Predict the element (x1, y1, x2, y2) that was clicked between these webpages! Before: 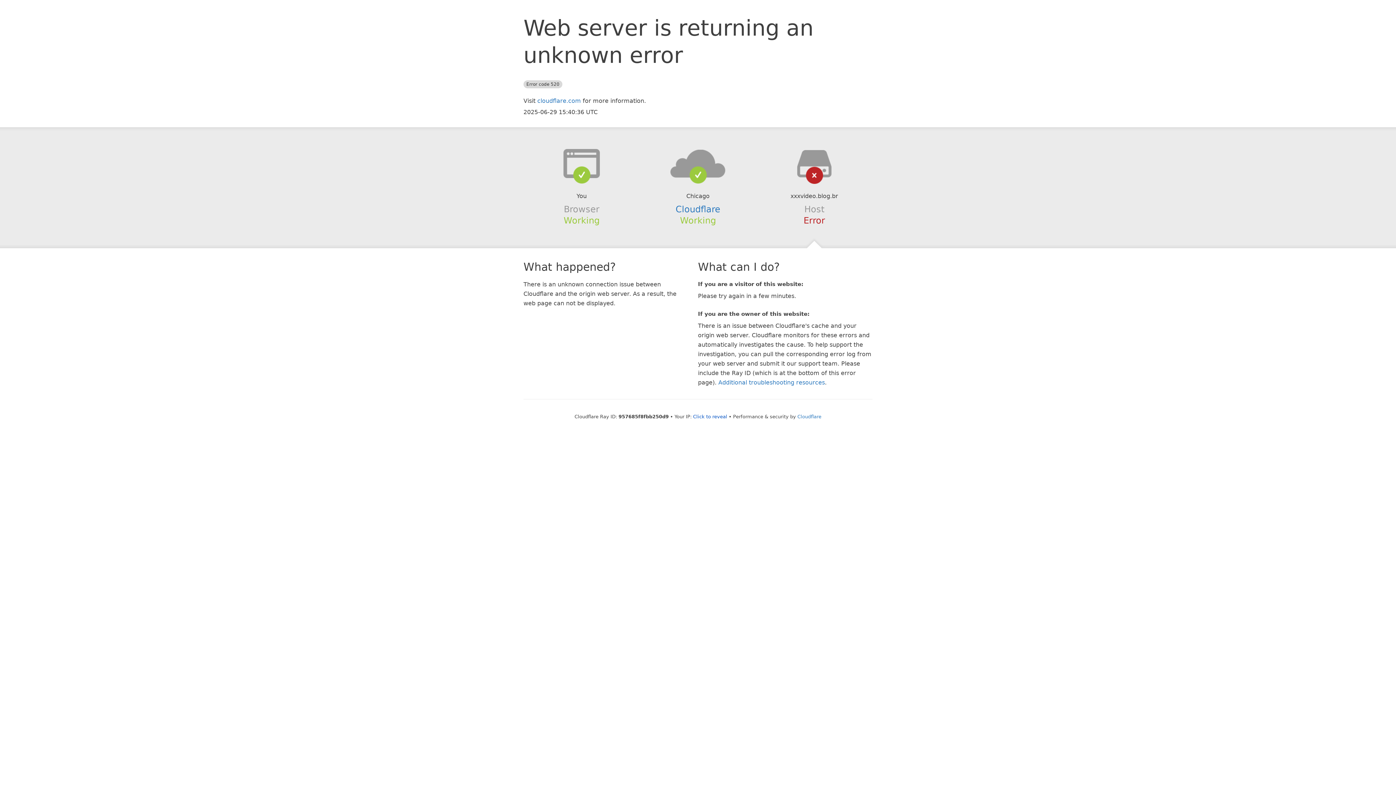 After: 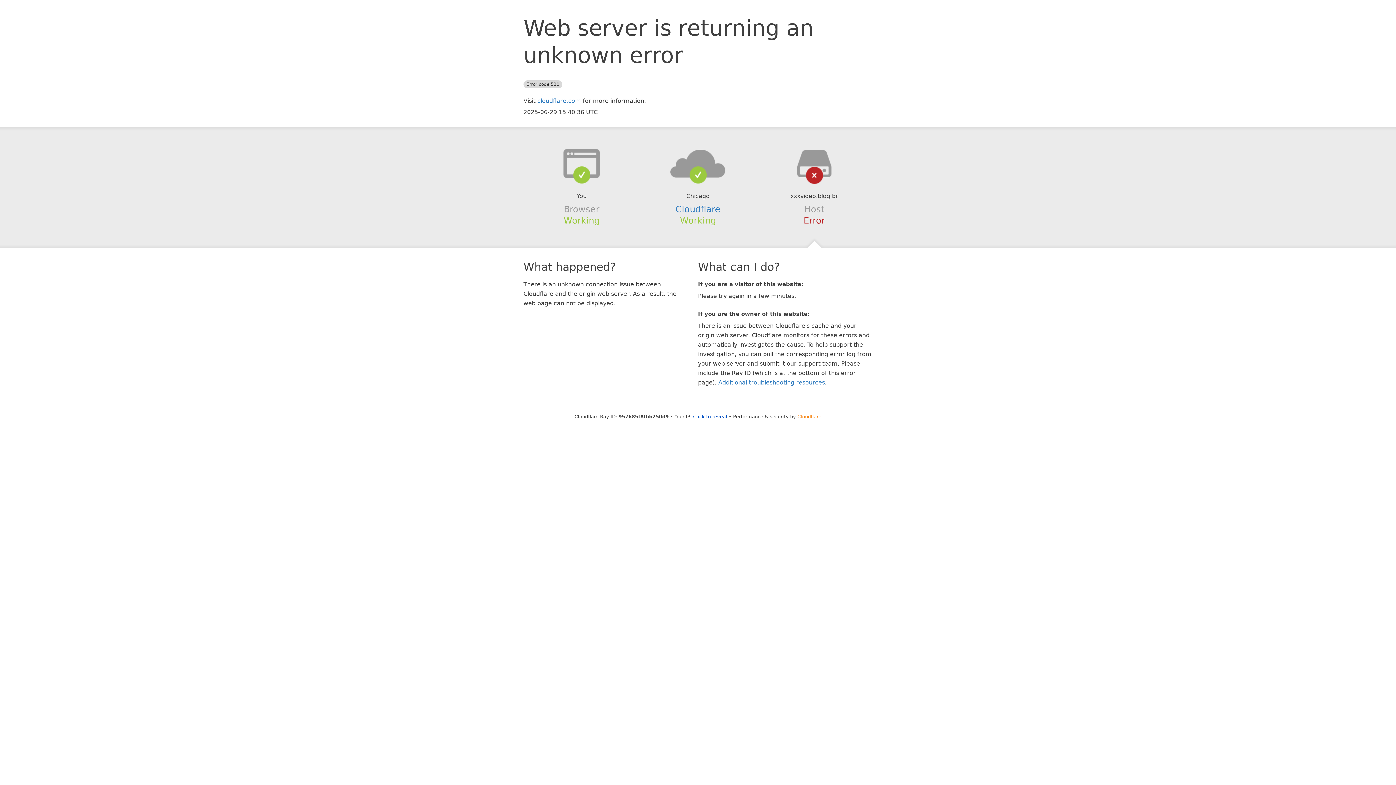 Action: bbox: (797, 414, 821, 419) label: Cloudflare